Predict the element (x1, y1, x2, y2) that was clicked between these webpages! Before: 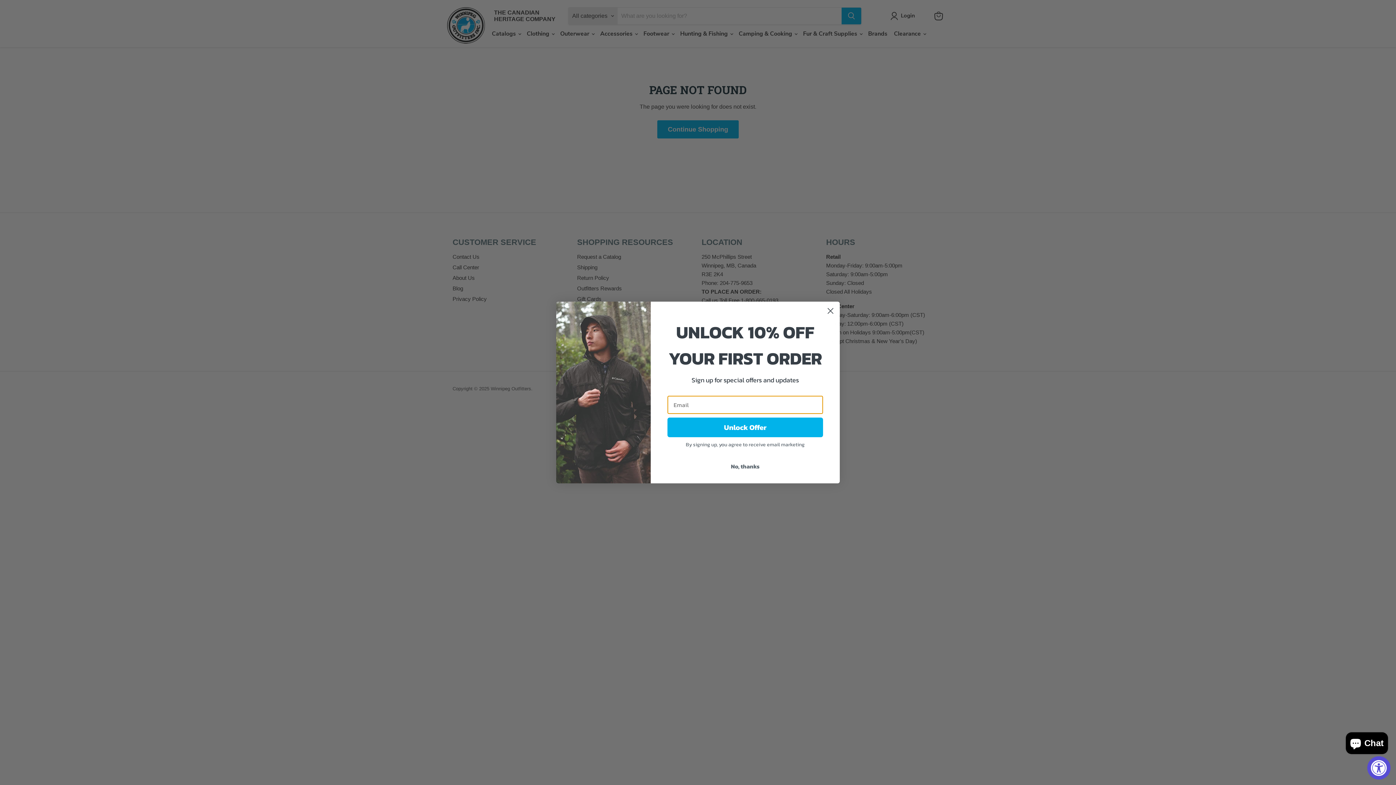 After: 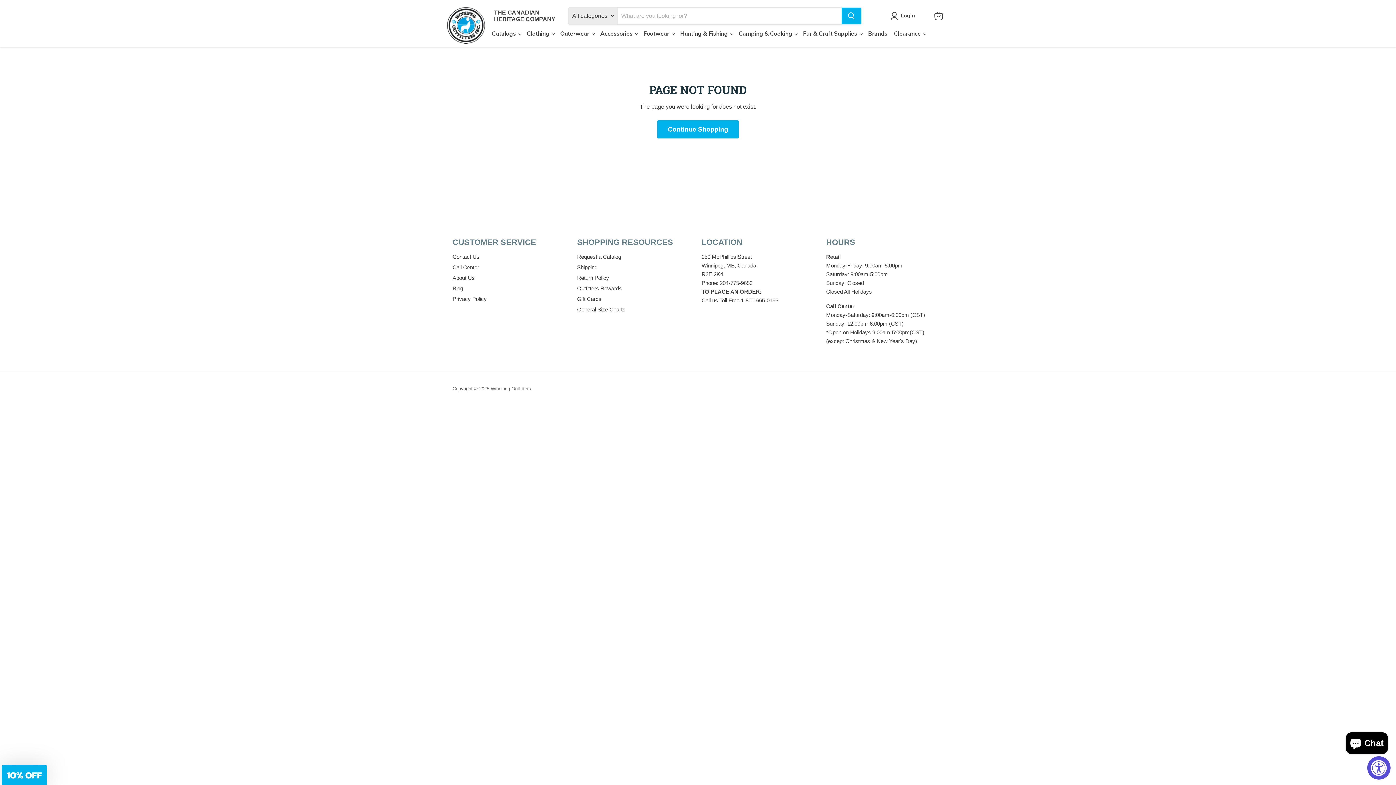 Action: bbox: (824, 304, 837, 317) label: Close dialog